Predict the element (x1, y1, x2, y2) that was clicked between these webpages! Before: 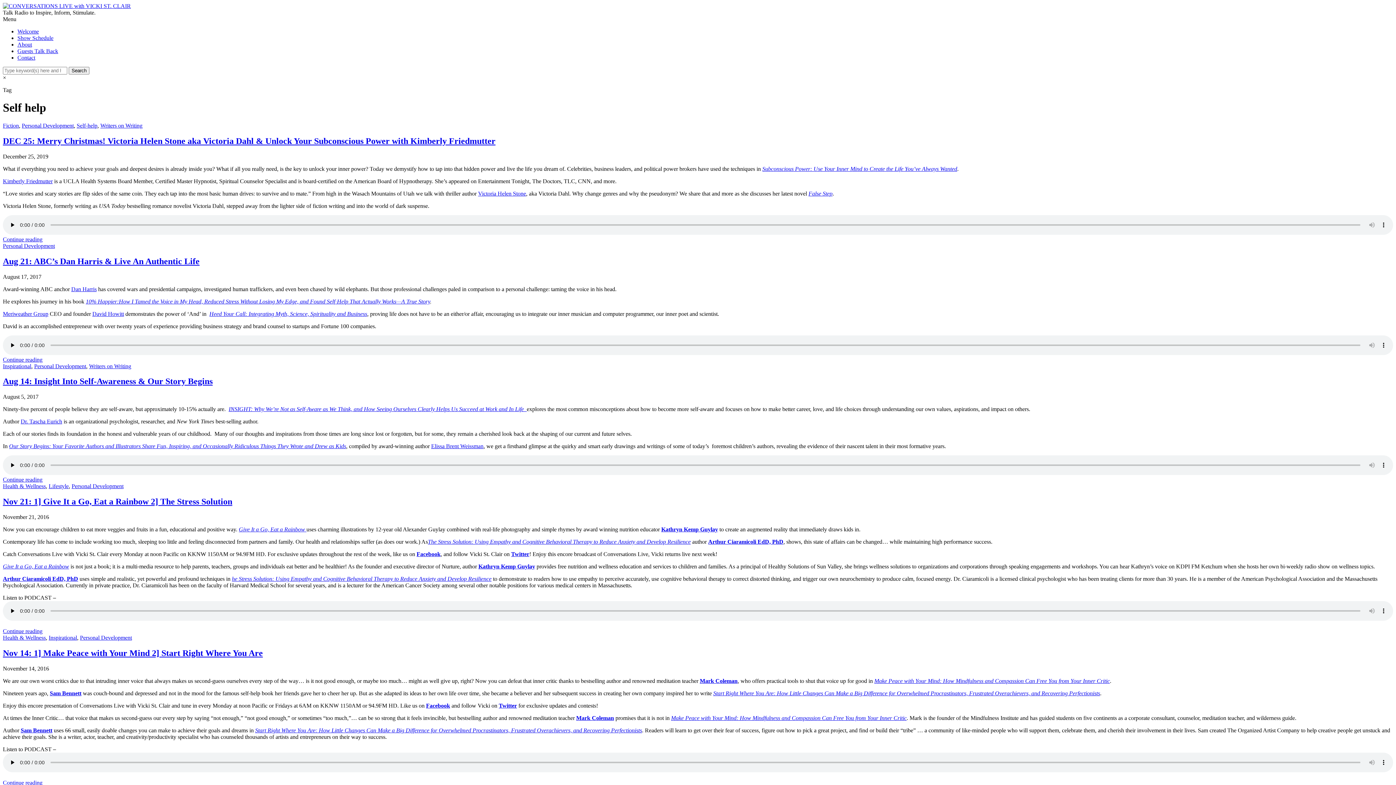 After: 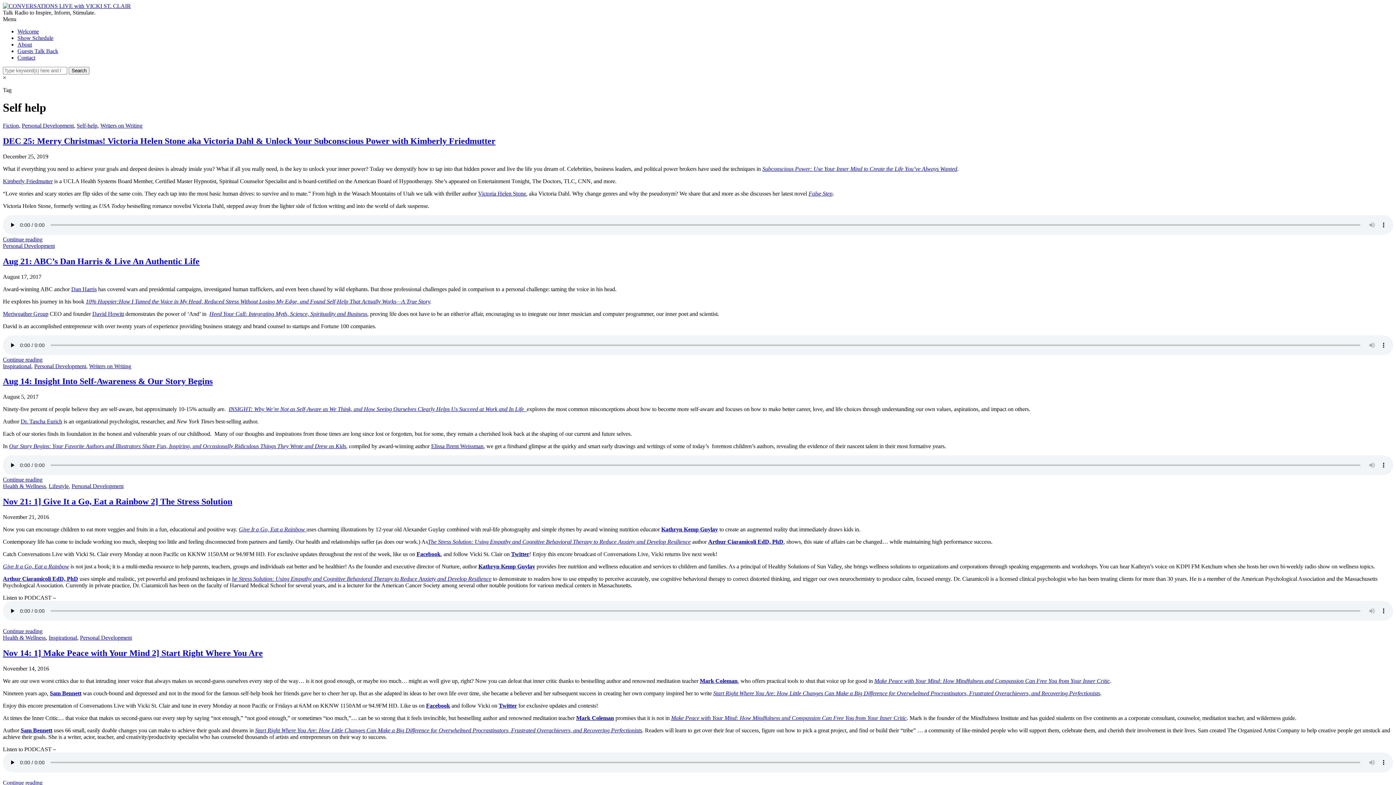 Action: label: Arthur Ciaramicoli EdD, PhD bbox: (708, 538, 783, 545)